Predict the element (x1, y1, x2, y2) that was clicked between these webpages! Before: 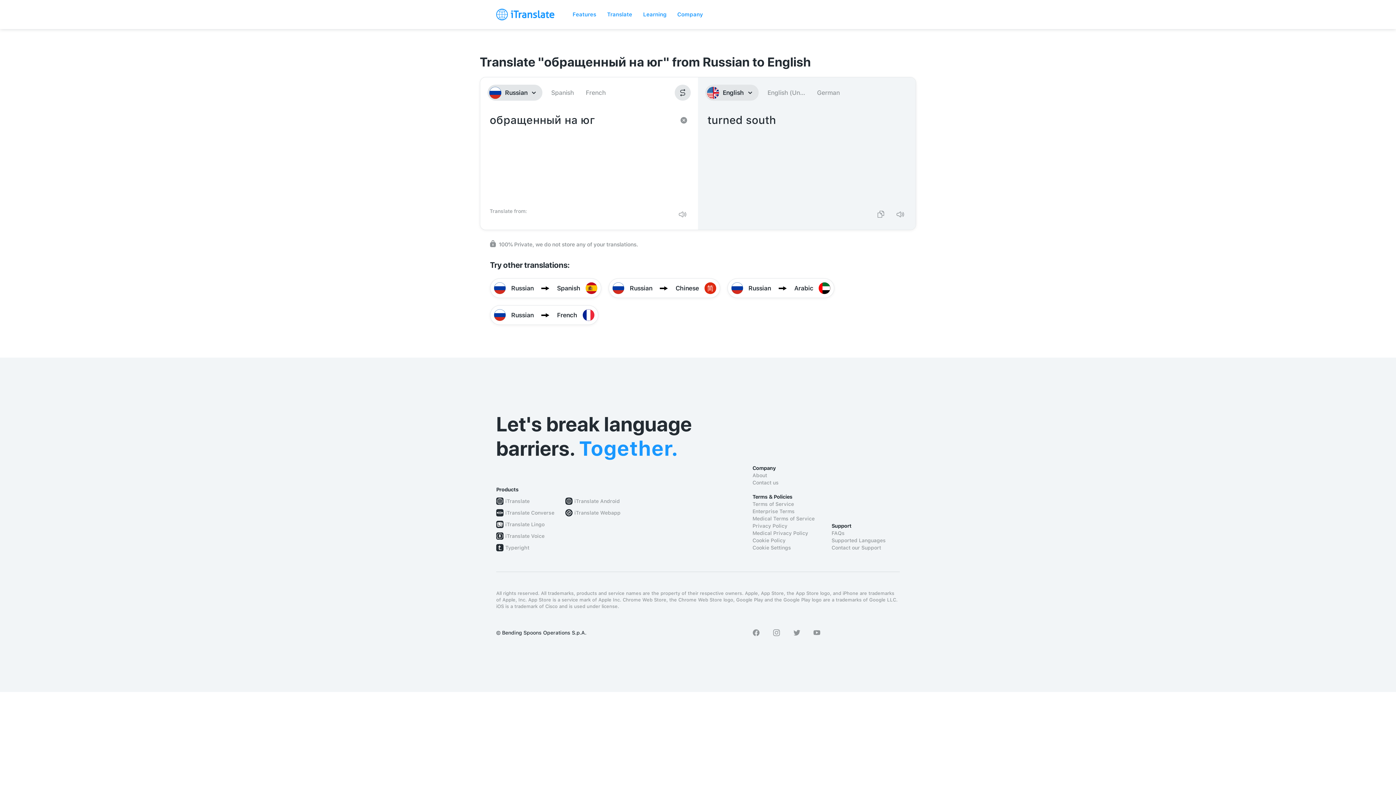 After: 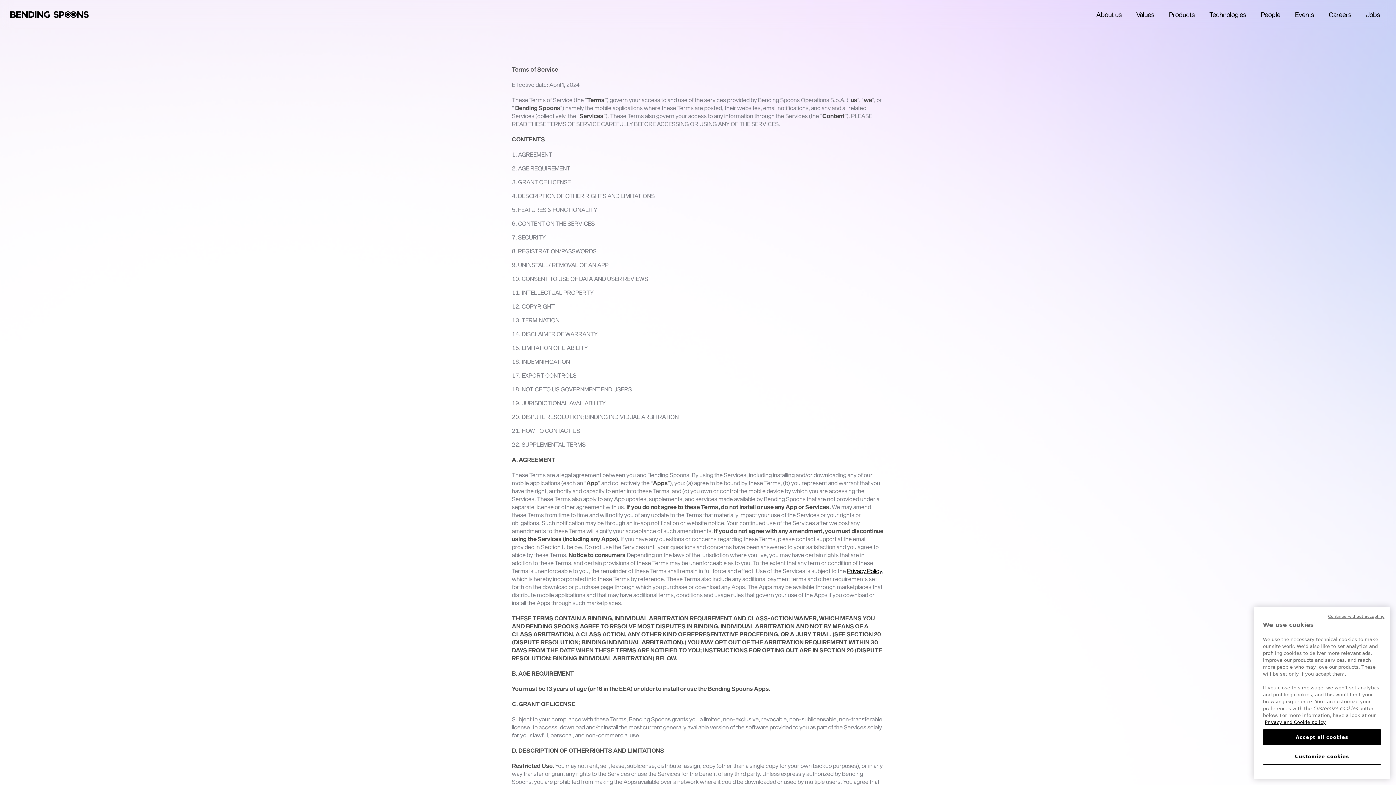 Action: label: Terms of Service bbox: (752, 500, 820, 508)